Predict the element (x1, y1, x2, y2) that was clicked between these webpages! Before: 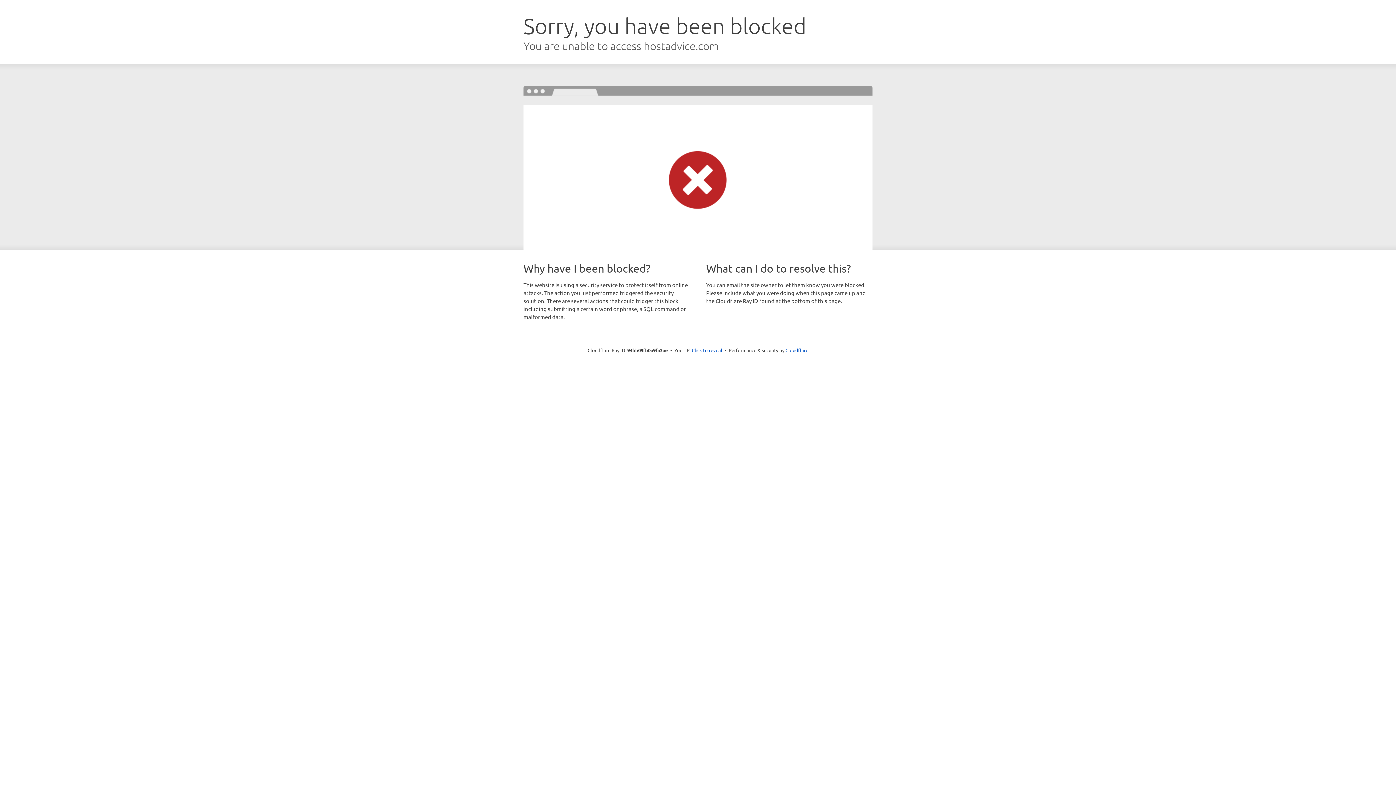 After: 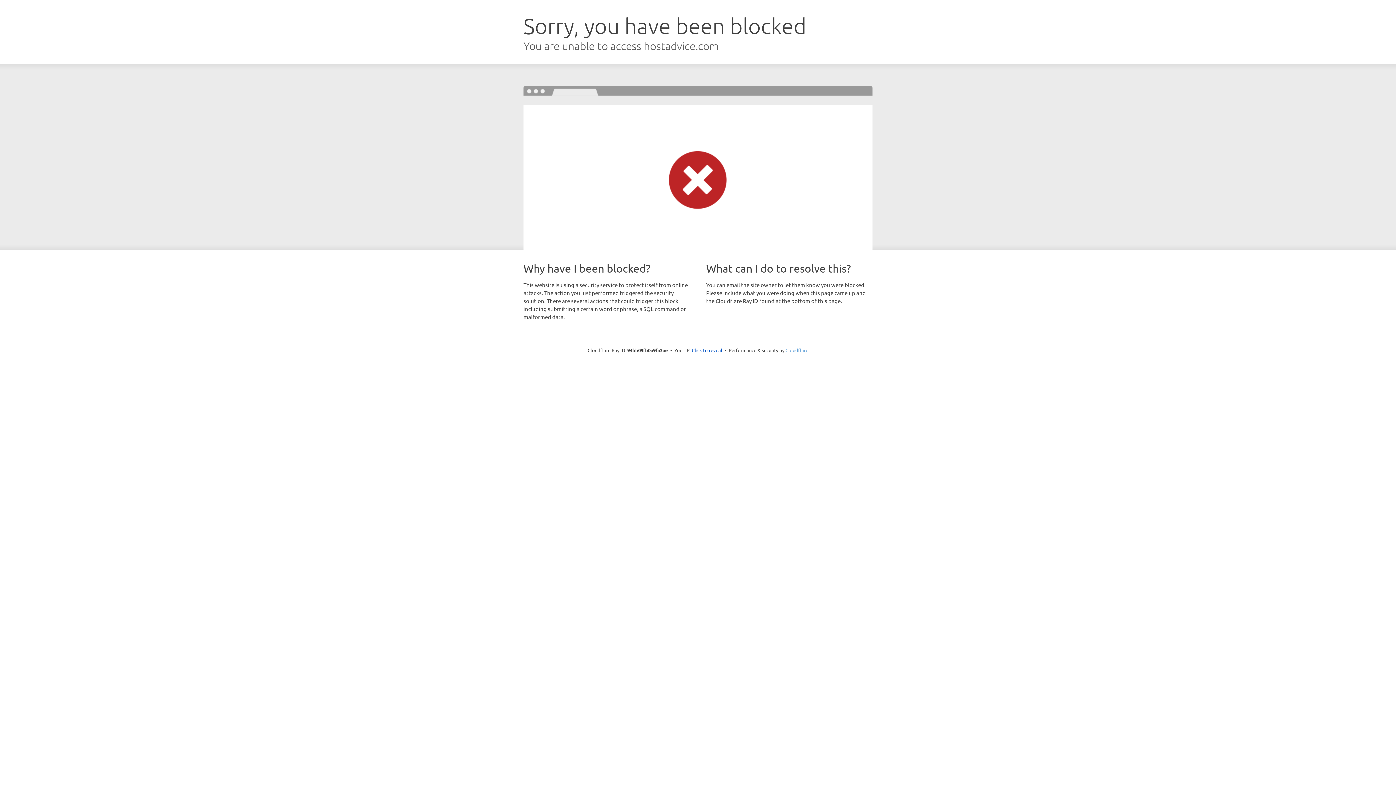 Action: label: Cloudflare bbox: (785, 347, 808, 353)